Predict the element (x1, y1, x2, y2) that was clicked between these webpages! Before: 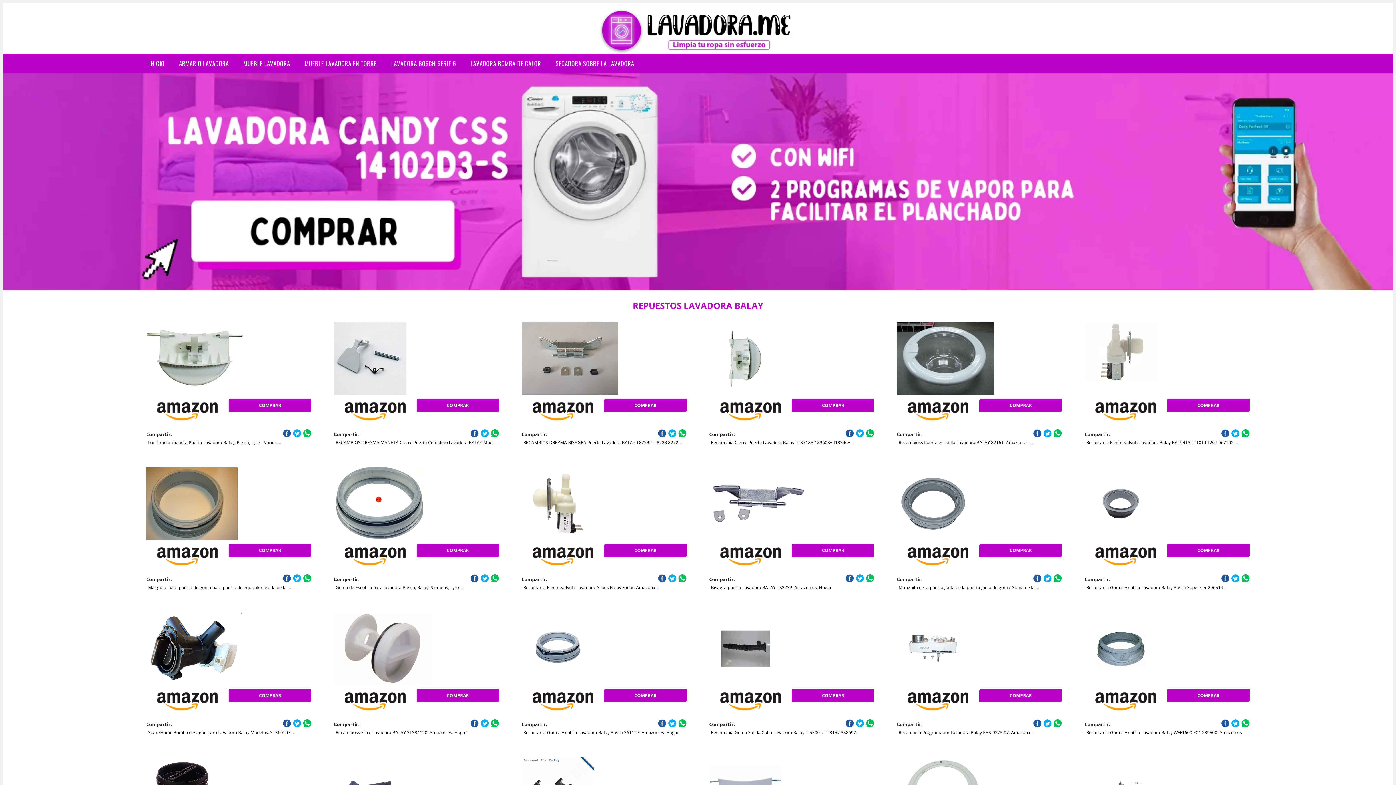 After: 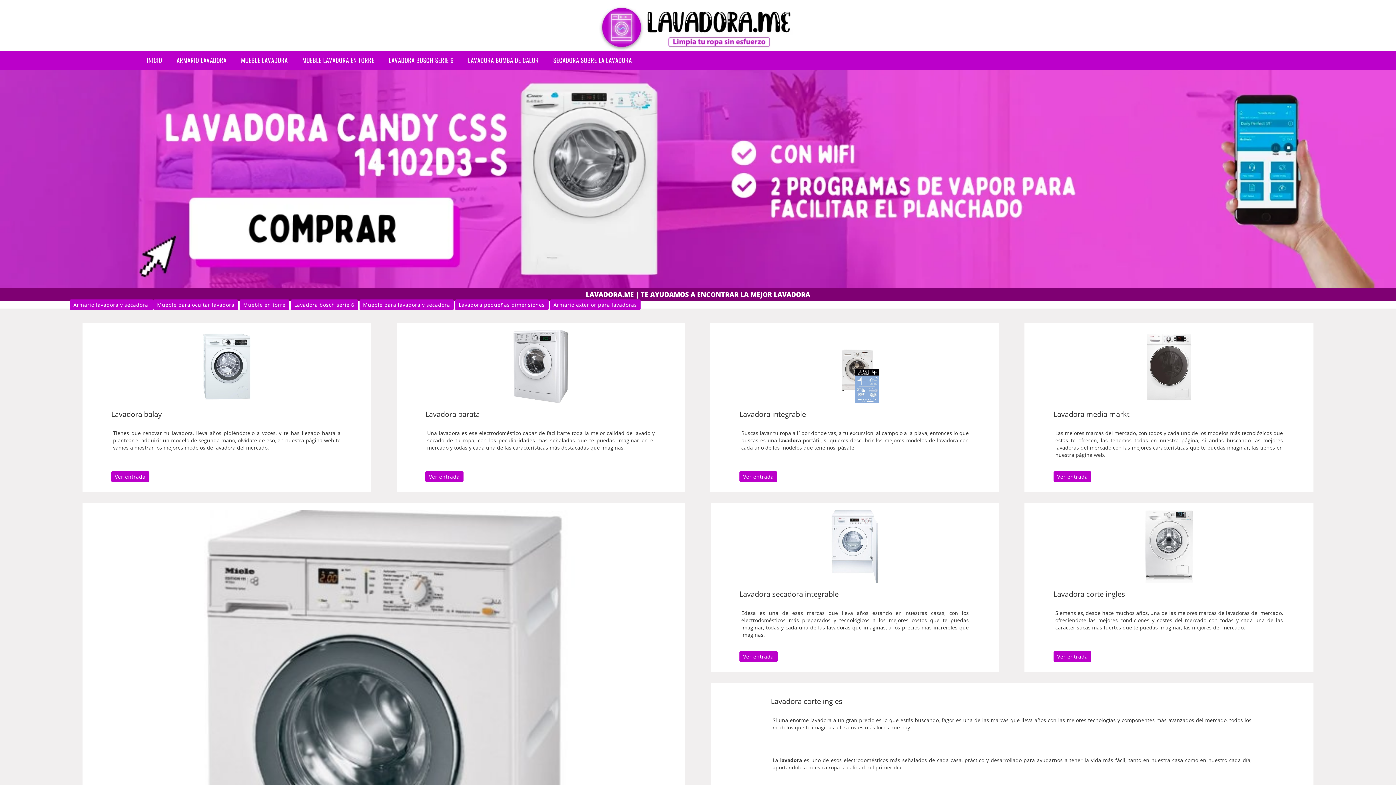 Action: label: INICIO bbox: (141, 53, 171, 73)